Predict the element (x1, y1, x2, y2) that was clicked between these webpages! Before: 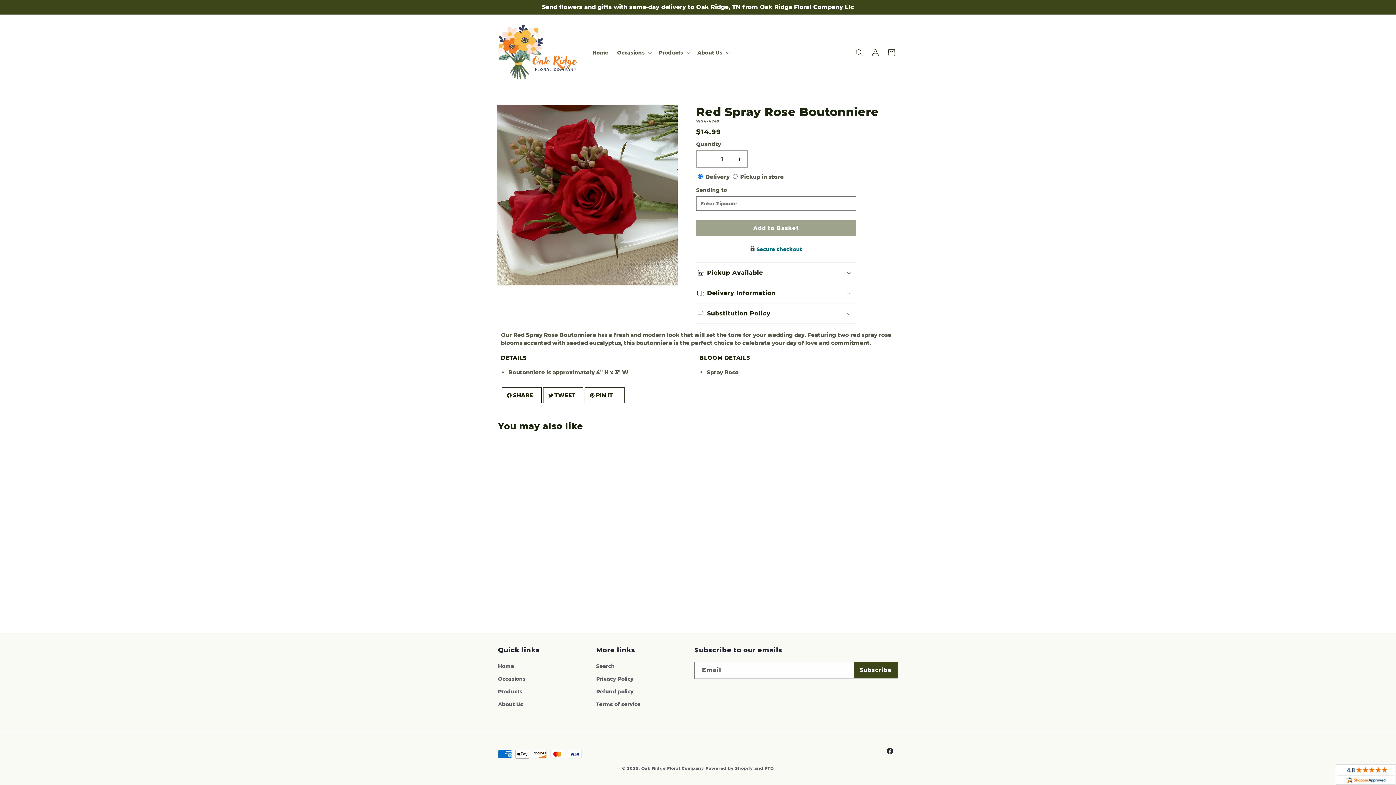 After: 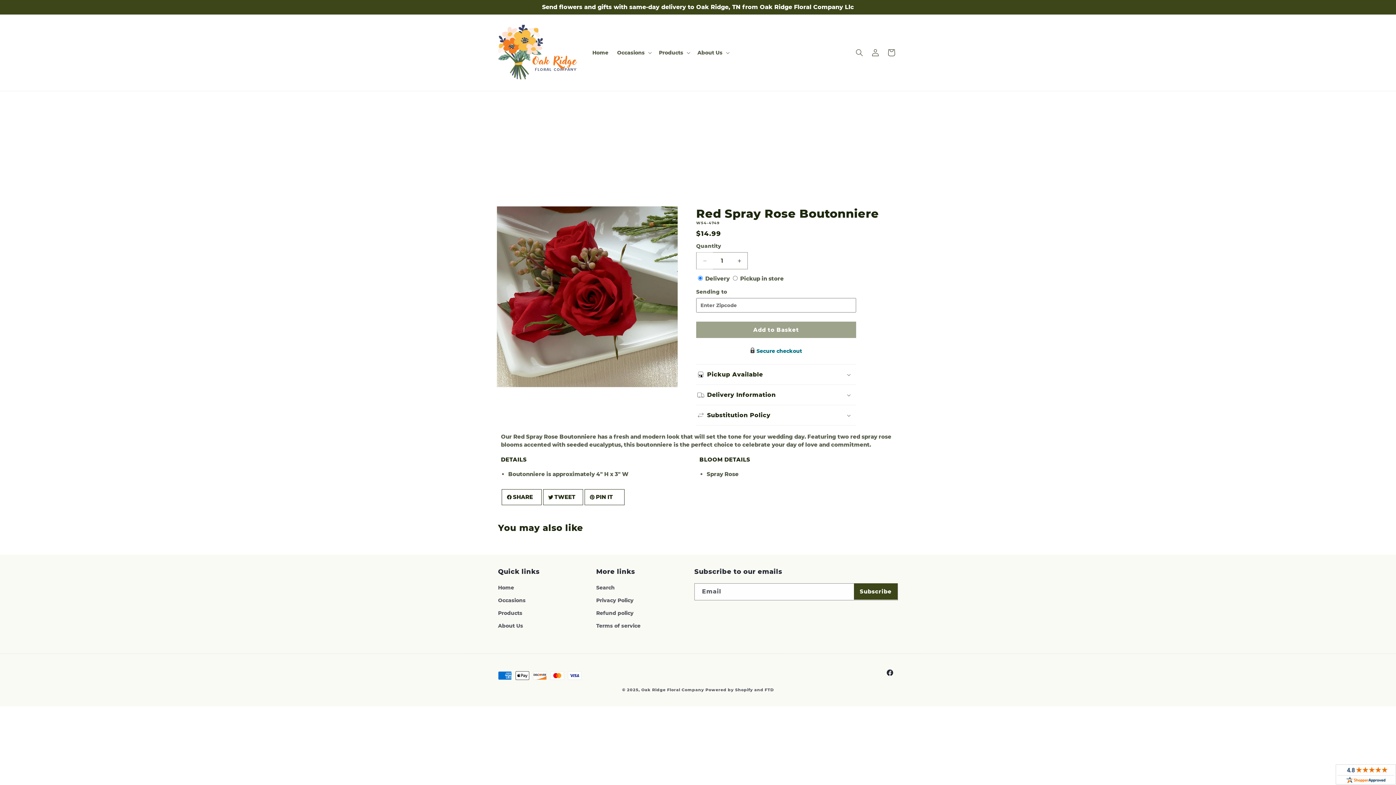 Action: bbox: (696, 150, 713, 167) label: Decrease quantity for Red Spray Rose Boutonniere